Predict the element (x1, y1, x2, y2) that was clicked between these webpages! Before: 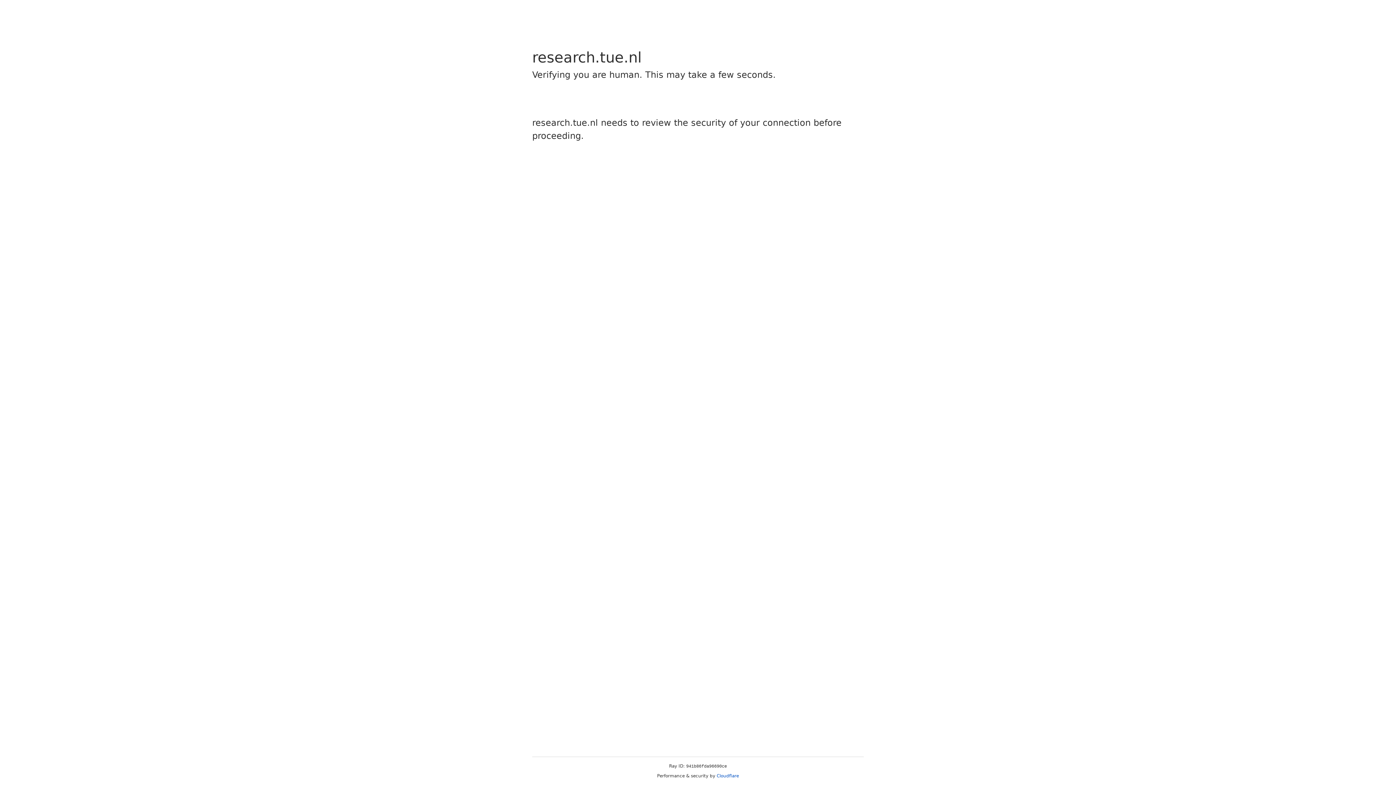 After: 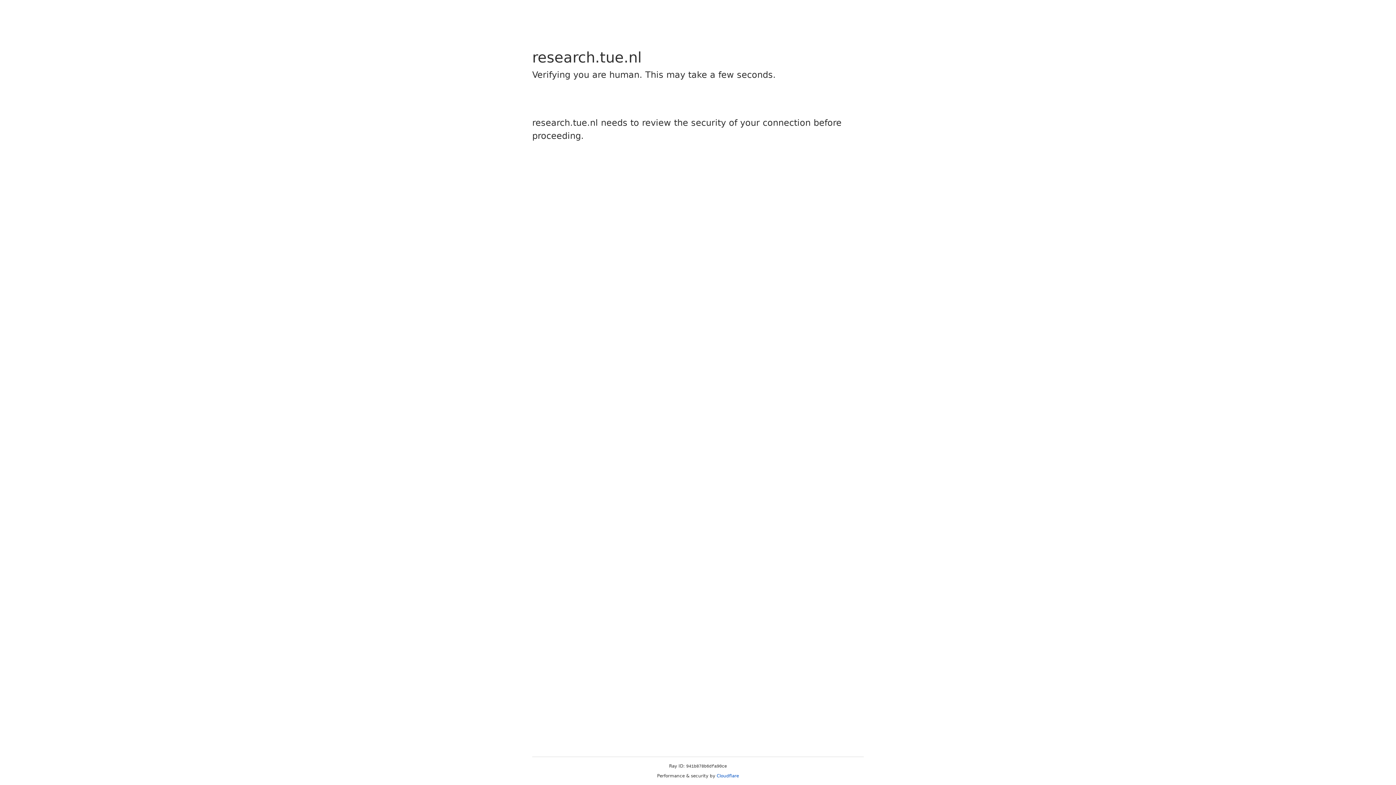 Action: label: Cloudflare bbox: (716, 773, 739, 778)